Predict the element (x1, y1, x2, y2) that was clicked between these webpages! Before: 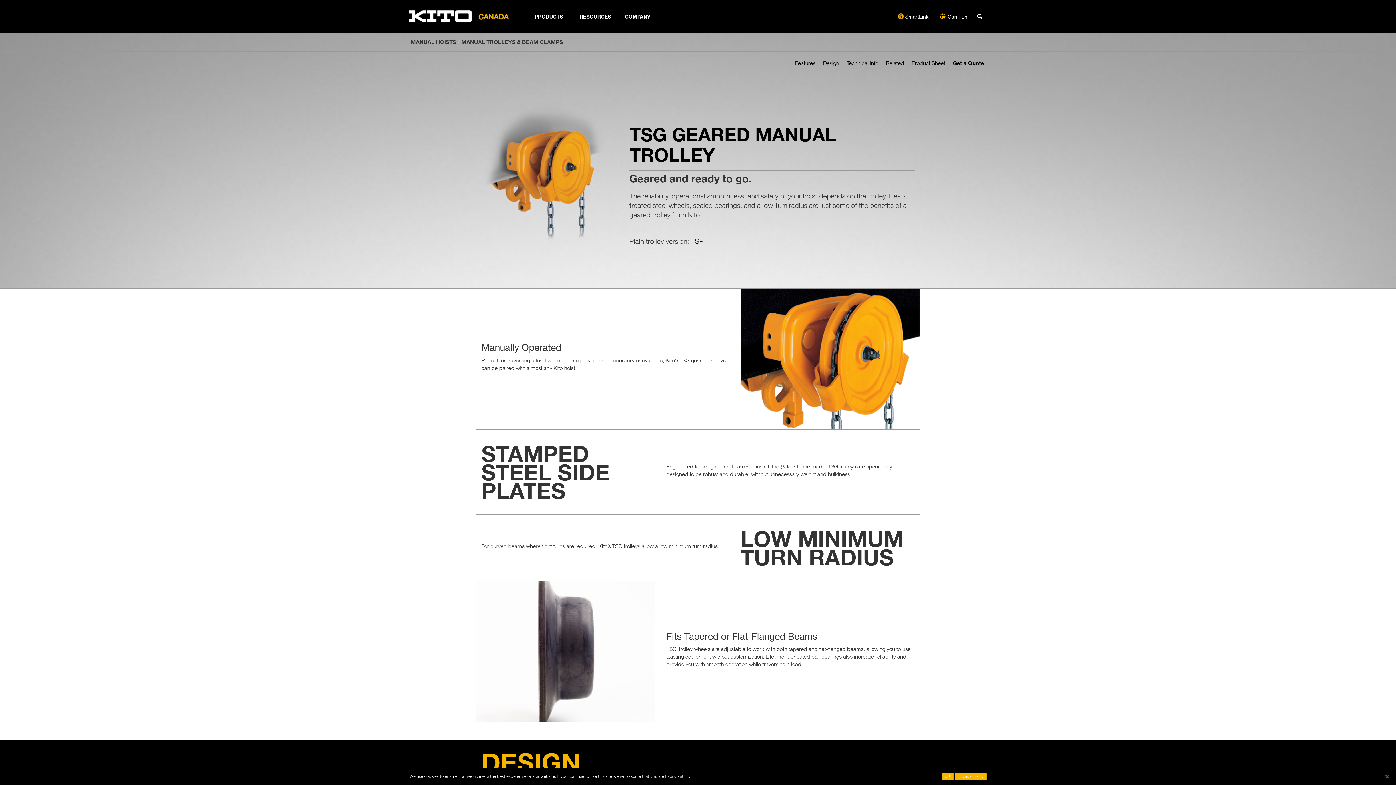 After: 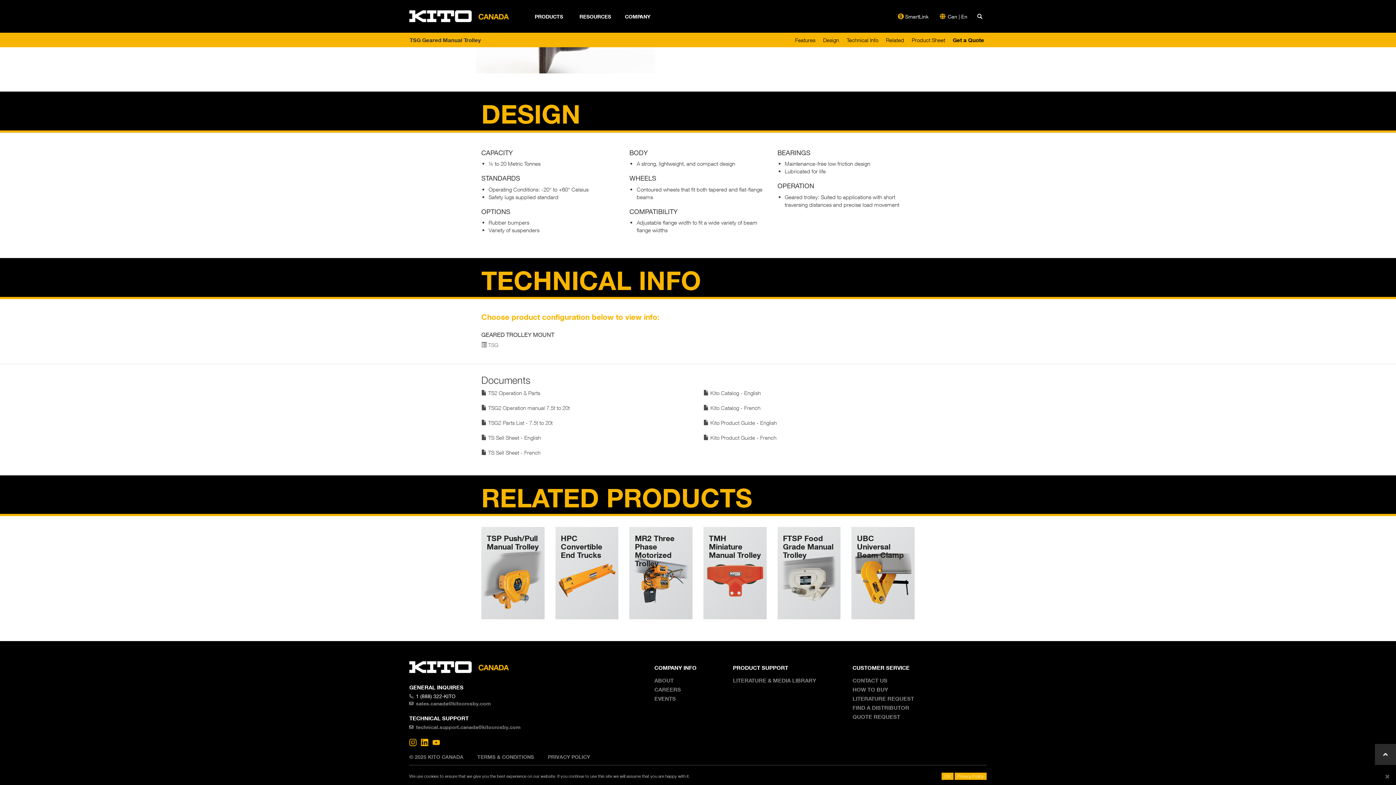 Action: label: DESIGN bbox: (481, 749, 914, 775)